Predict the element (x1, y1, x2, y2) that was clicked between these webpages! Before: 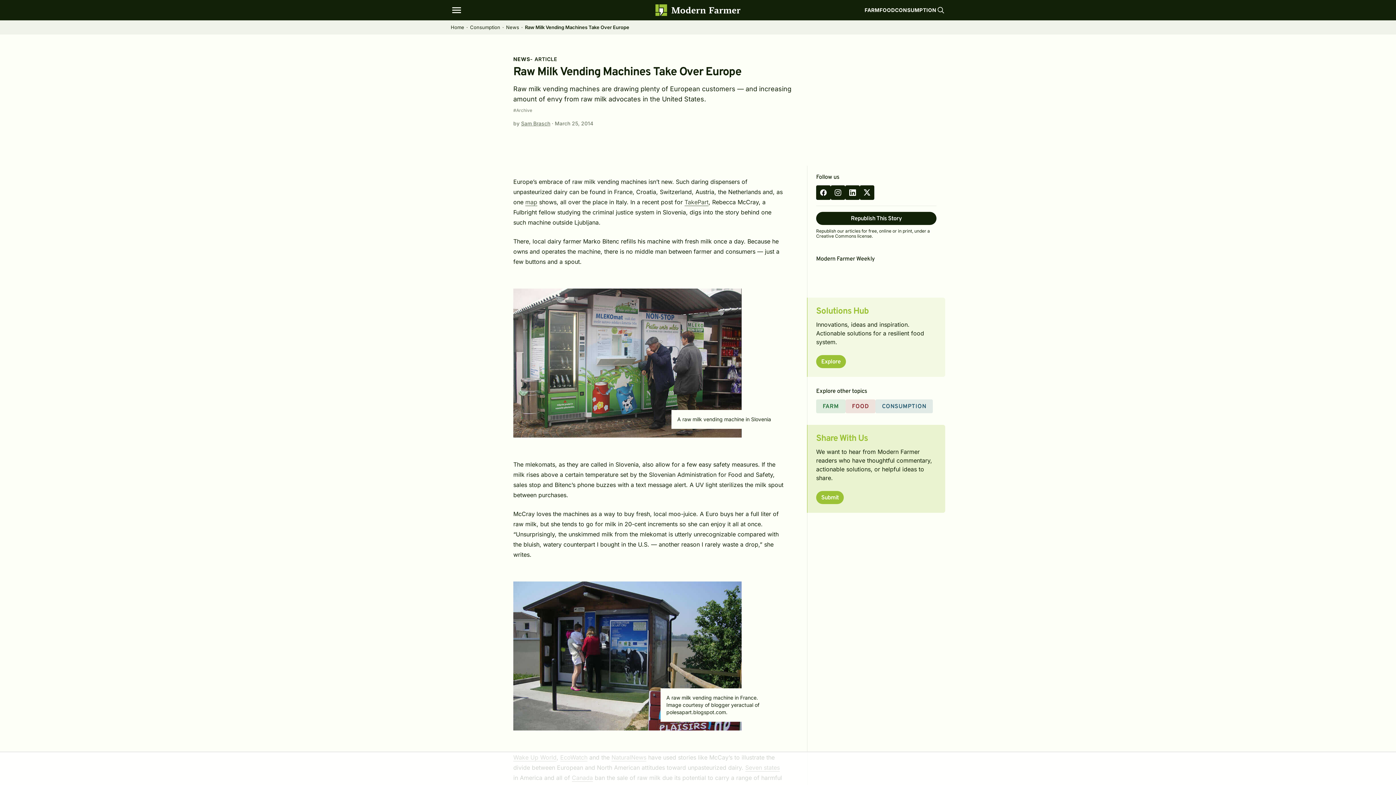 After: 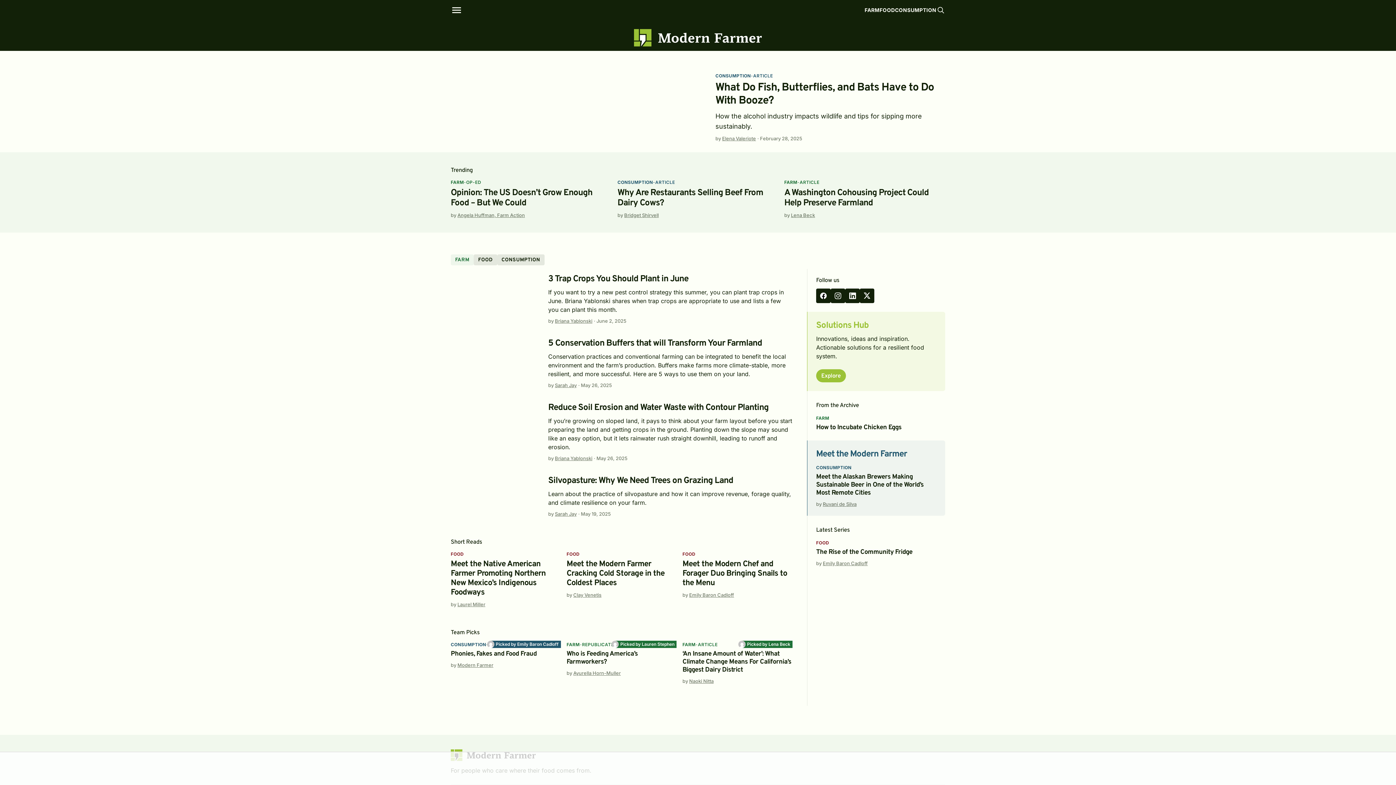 Action: bbox: (655, 4, 740, 16)